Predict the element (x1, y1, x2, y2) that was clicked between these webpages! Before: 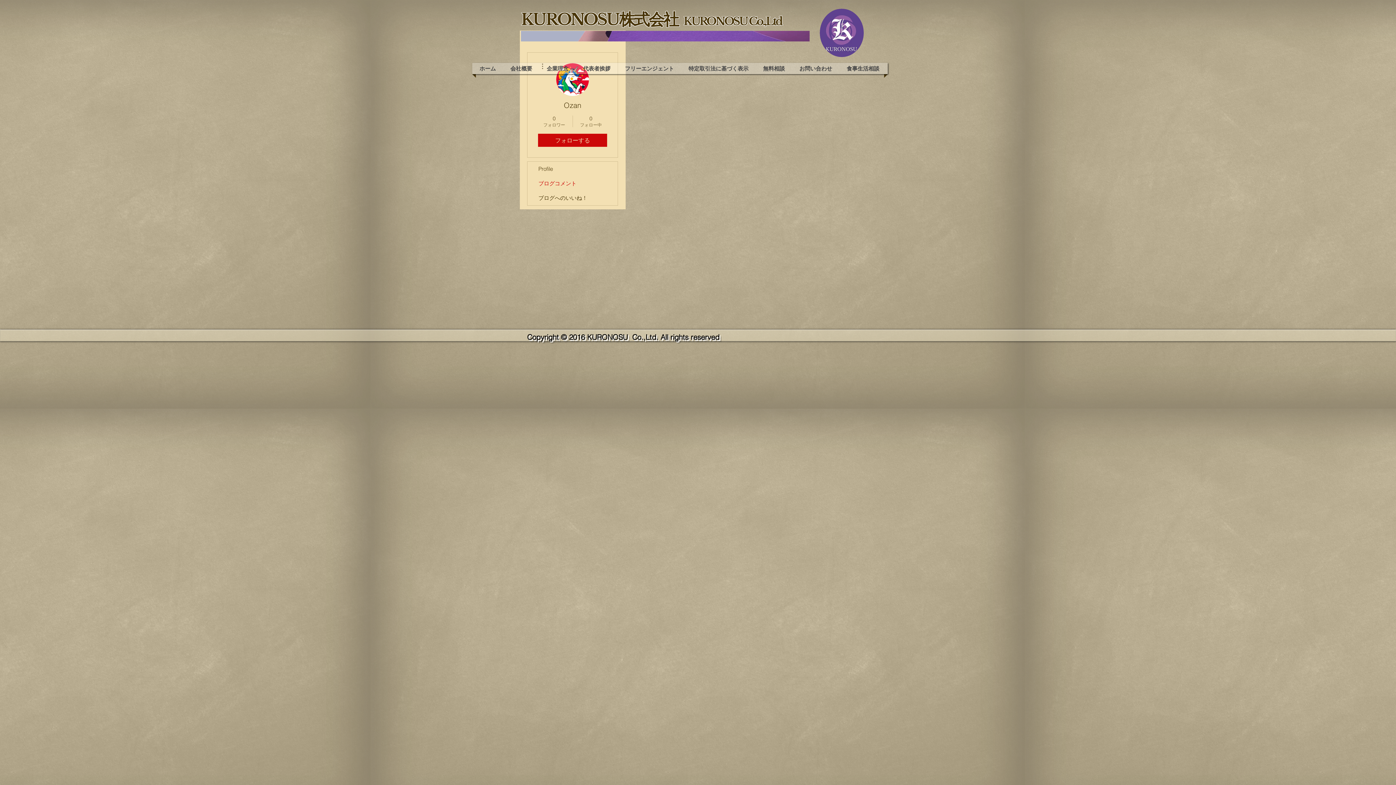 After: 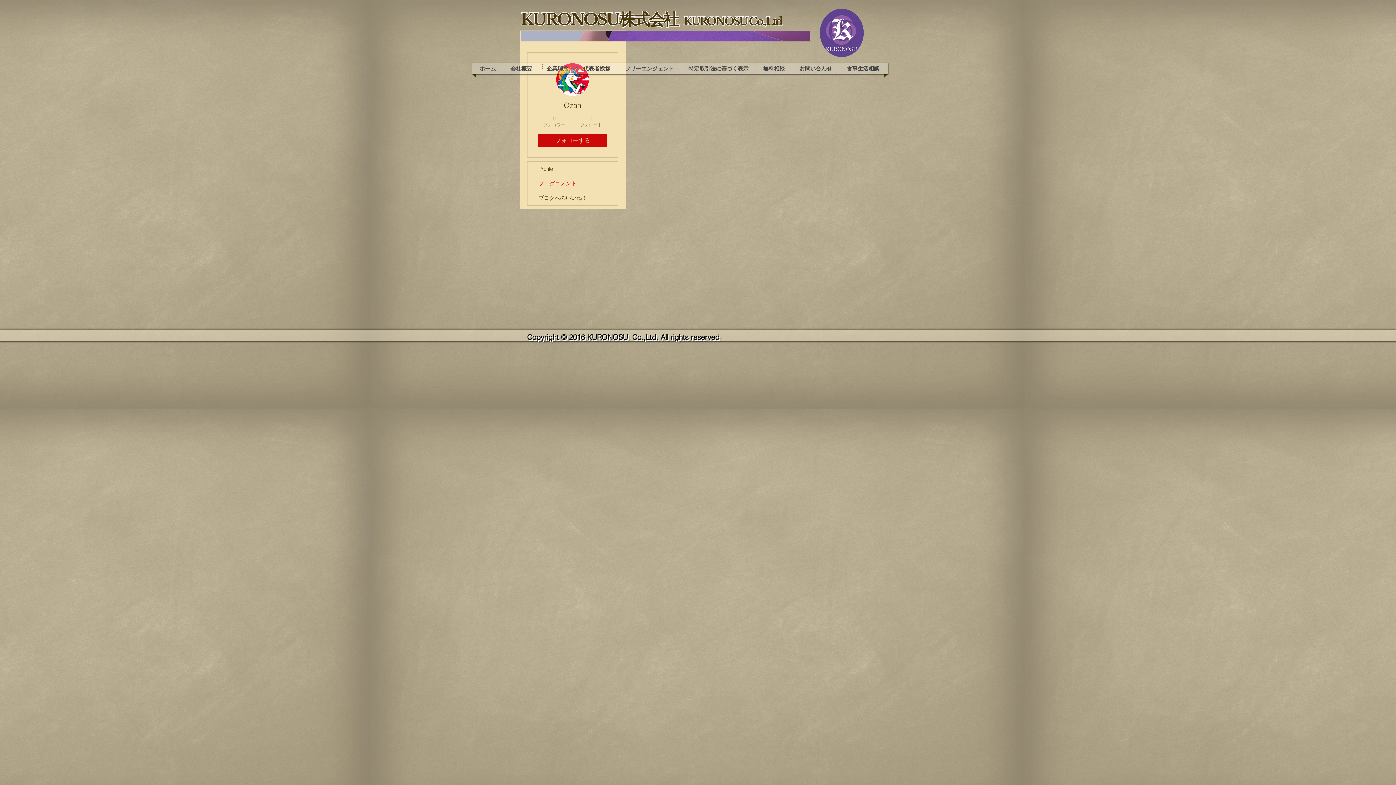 Action: label: ブログコメント bbox: (527, 176, 617, 190)